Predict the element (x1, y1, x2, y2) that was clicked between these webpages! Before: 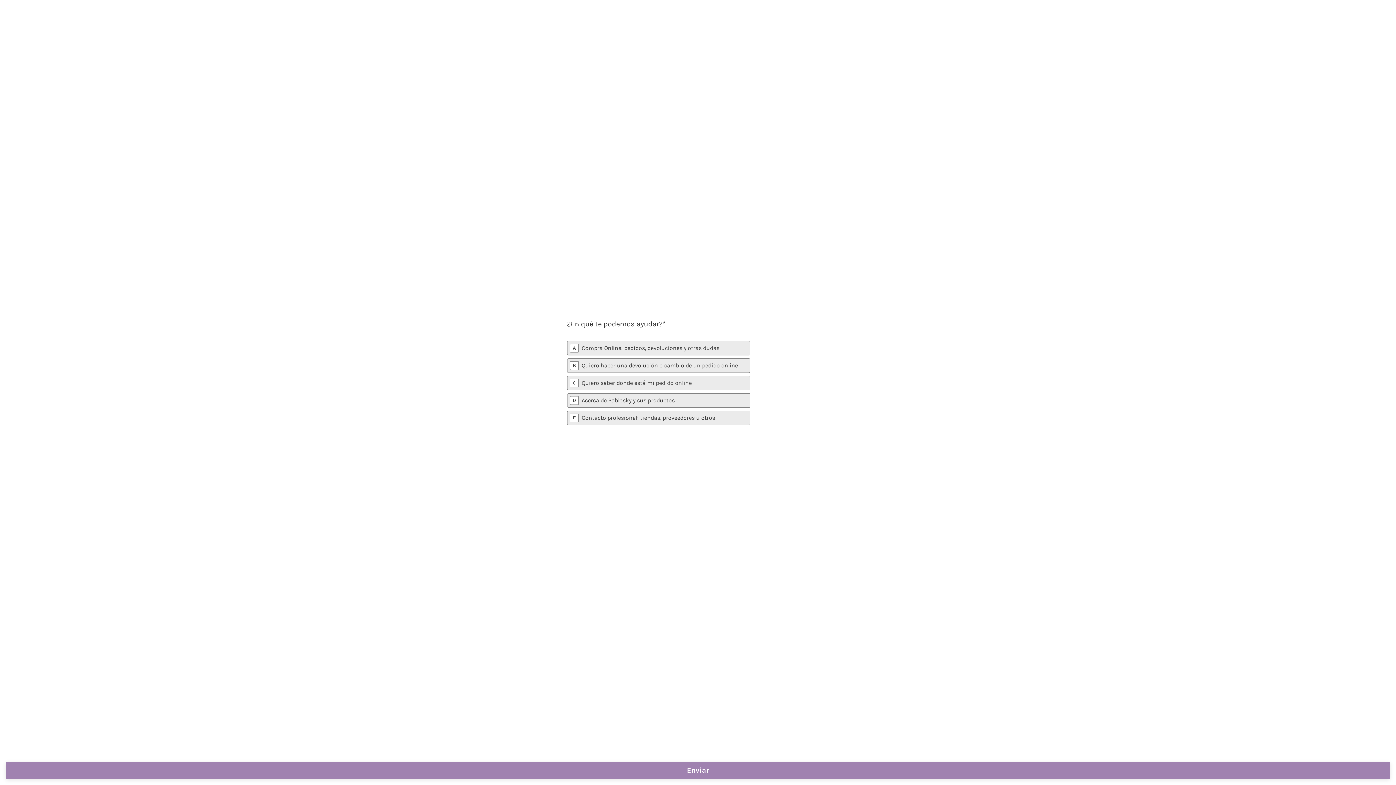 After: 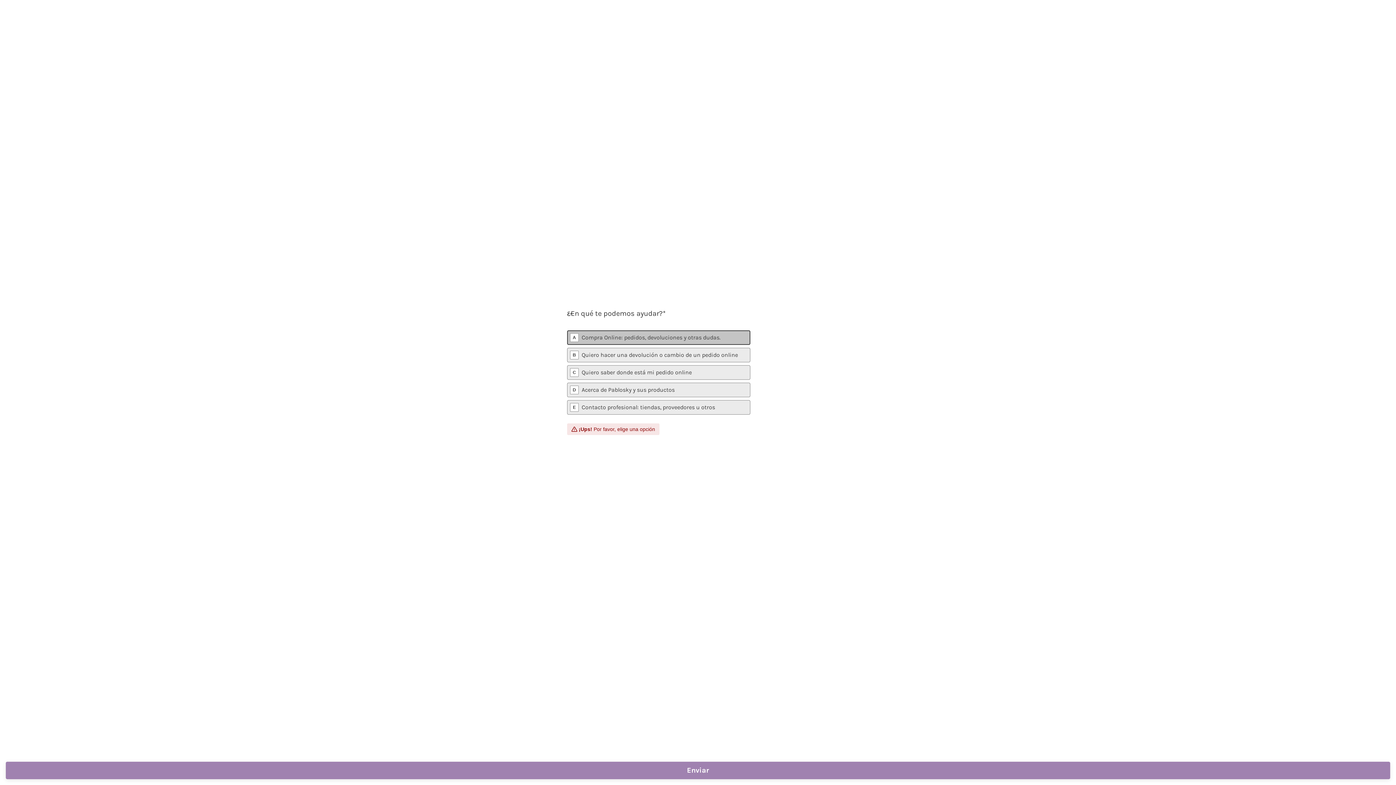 Action: label: Enviar bbox: (5, 762, 1390, 779)